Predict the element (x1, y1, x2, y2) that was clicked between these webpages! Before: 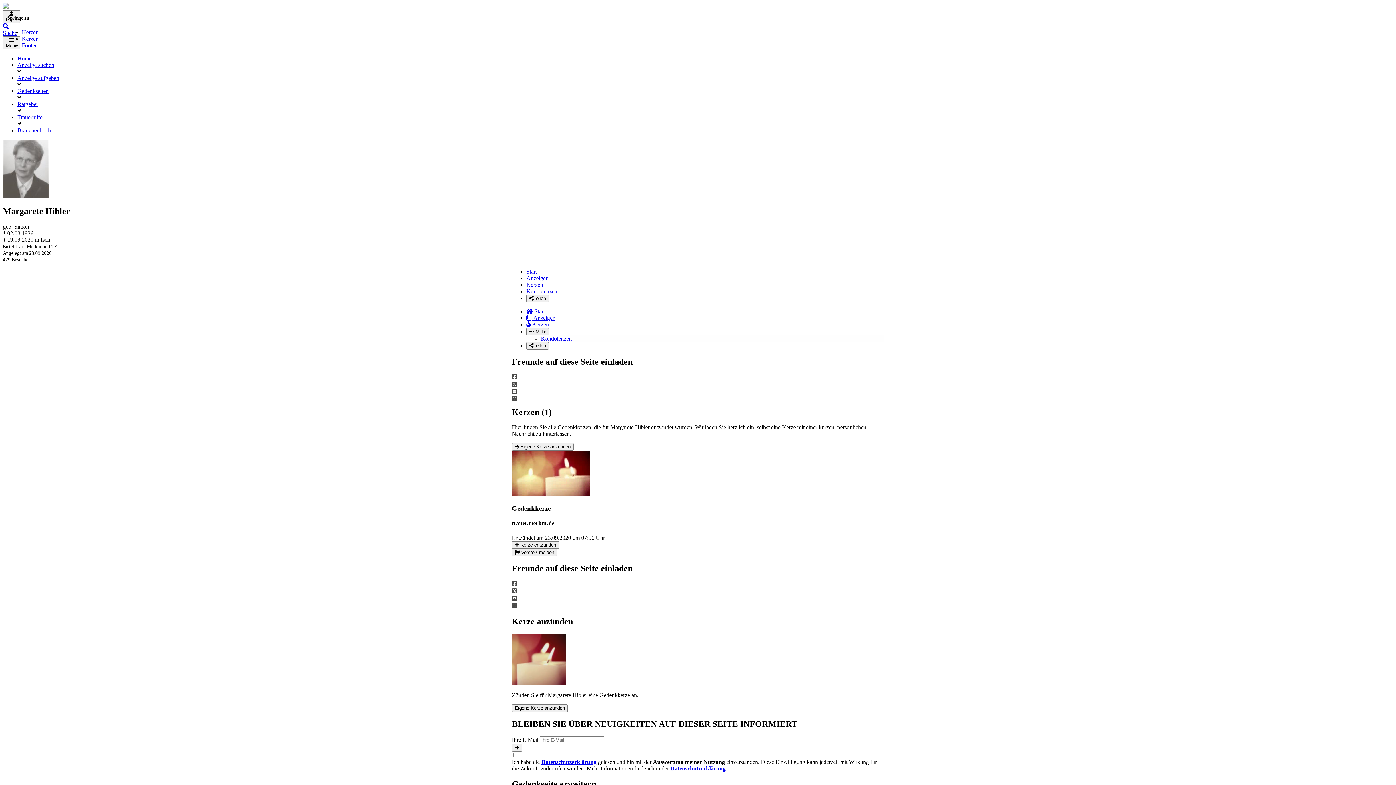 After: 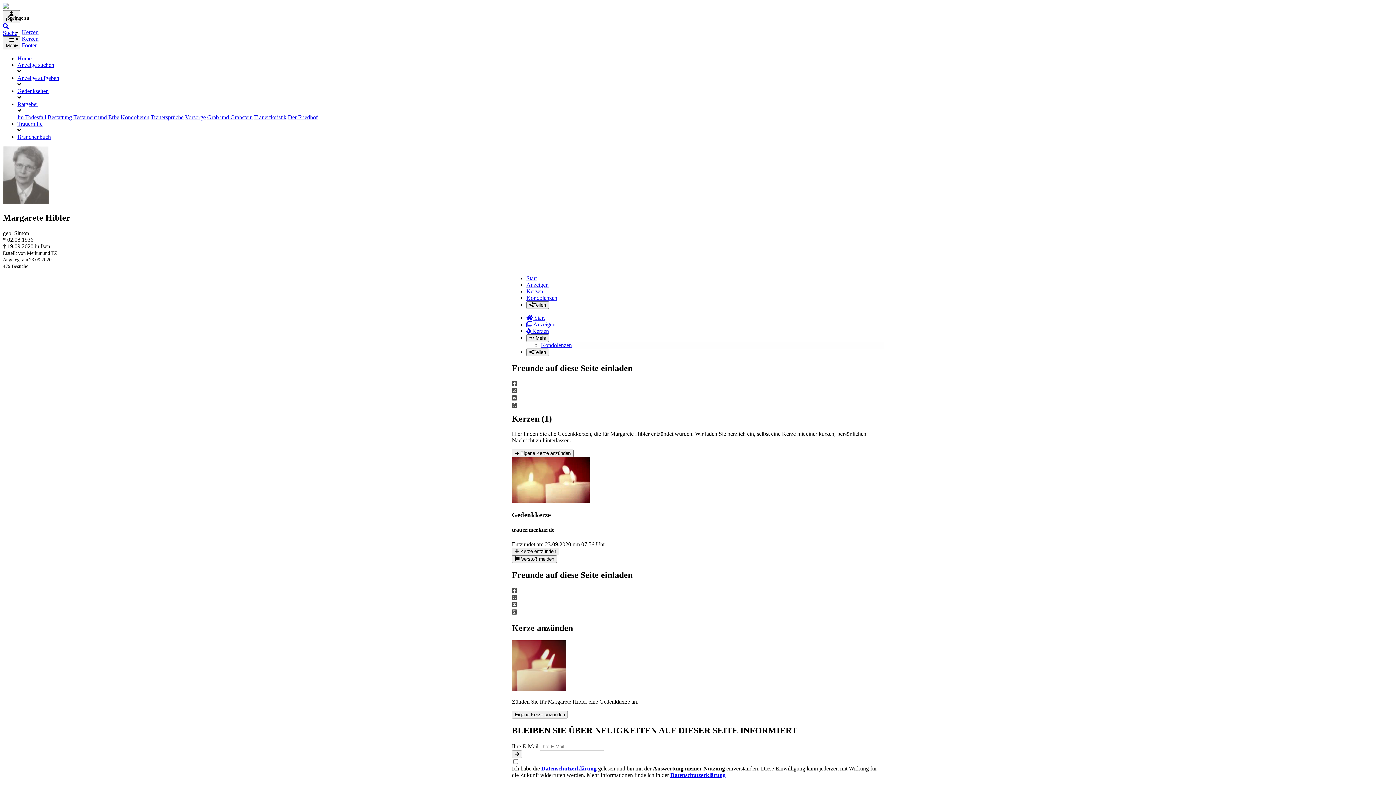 Action: bbox: (17, 107, 1393, 114) label: Navigation ein- & ausklappen